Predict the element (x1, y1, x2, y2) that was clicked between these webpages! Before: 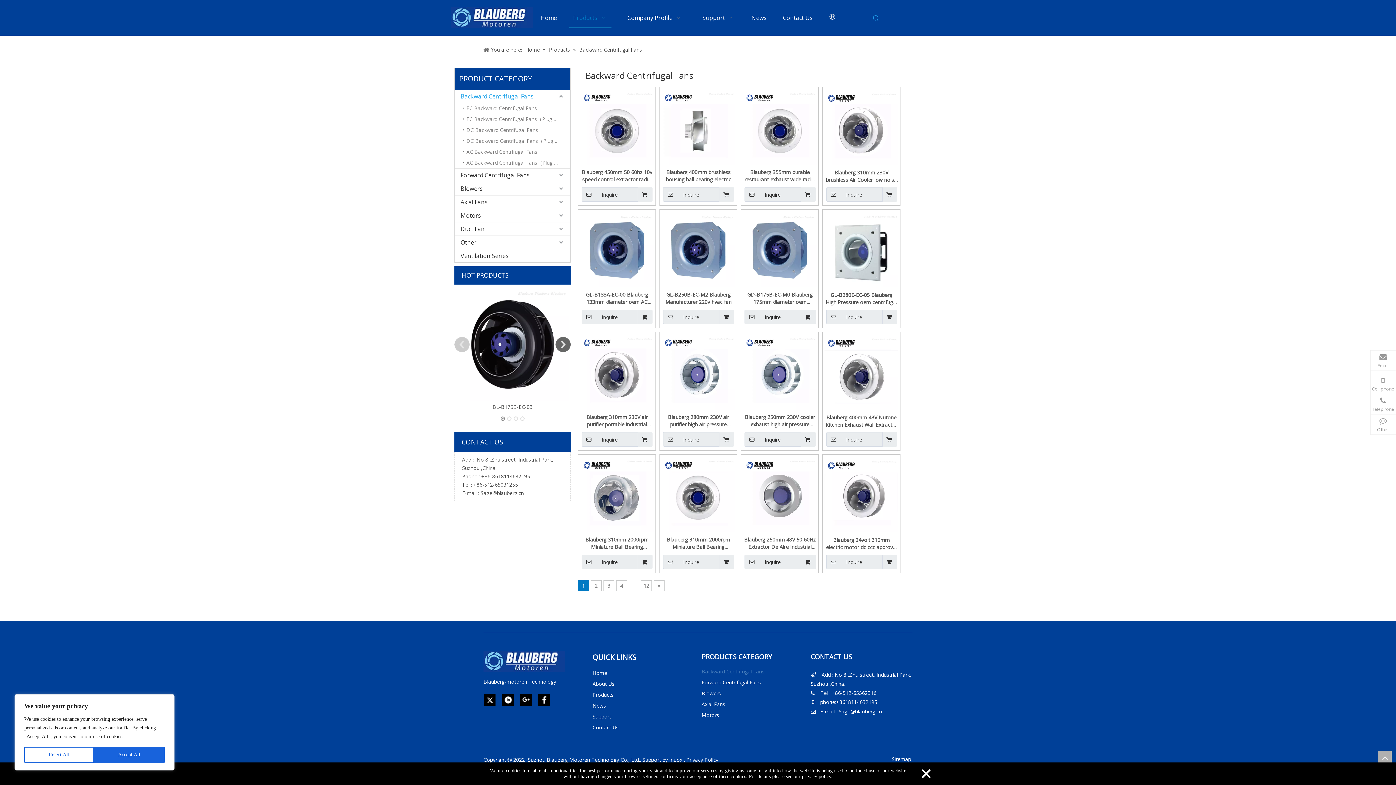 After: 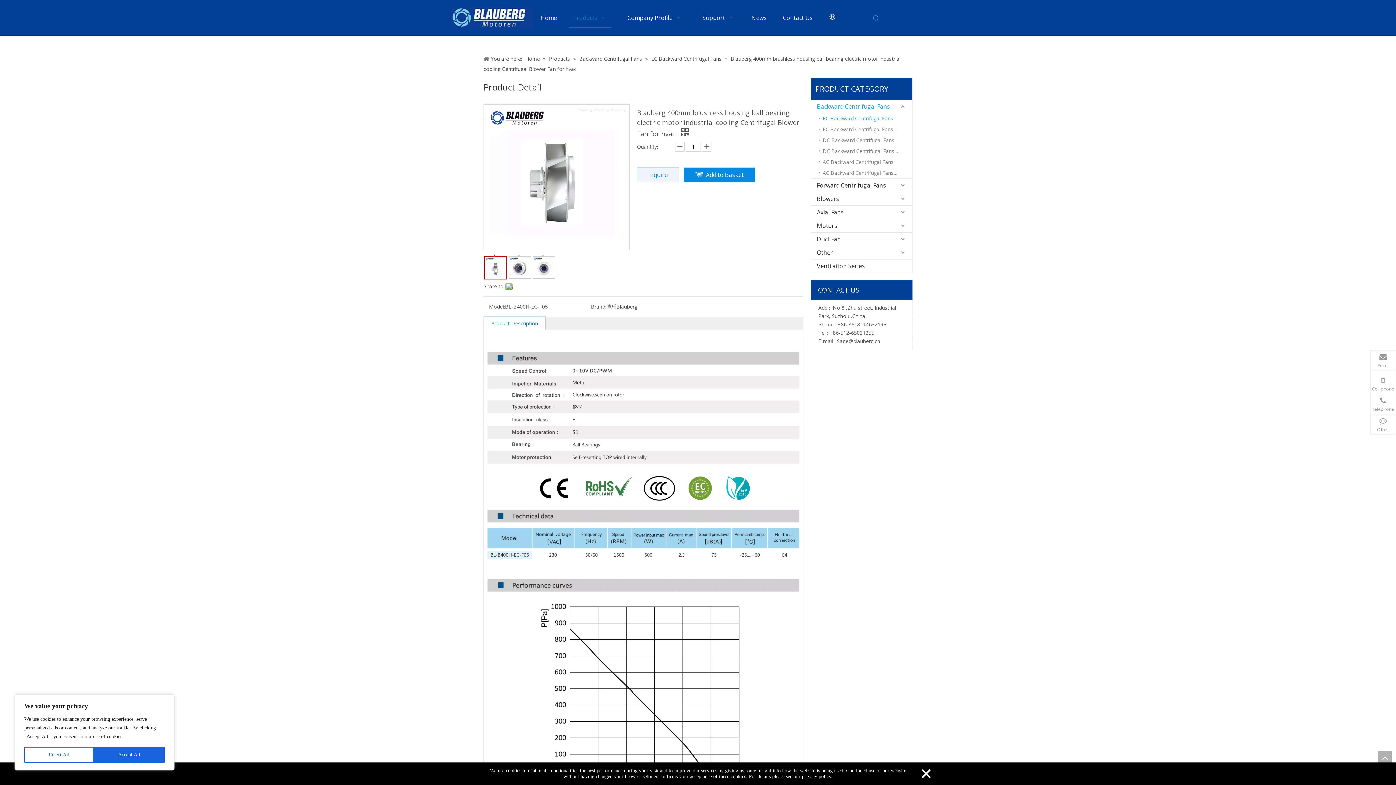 Action: label: Blauberg 400mm brushless housing ball bearing electric motor industrial cooling Centrifugal Blower Fan for hvac bbox: (661, 168, 735, 183)